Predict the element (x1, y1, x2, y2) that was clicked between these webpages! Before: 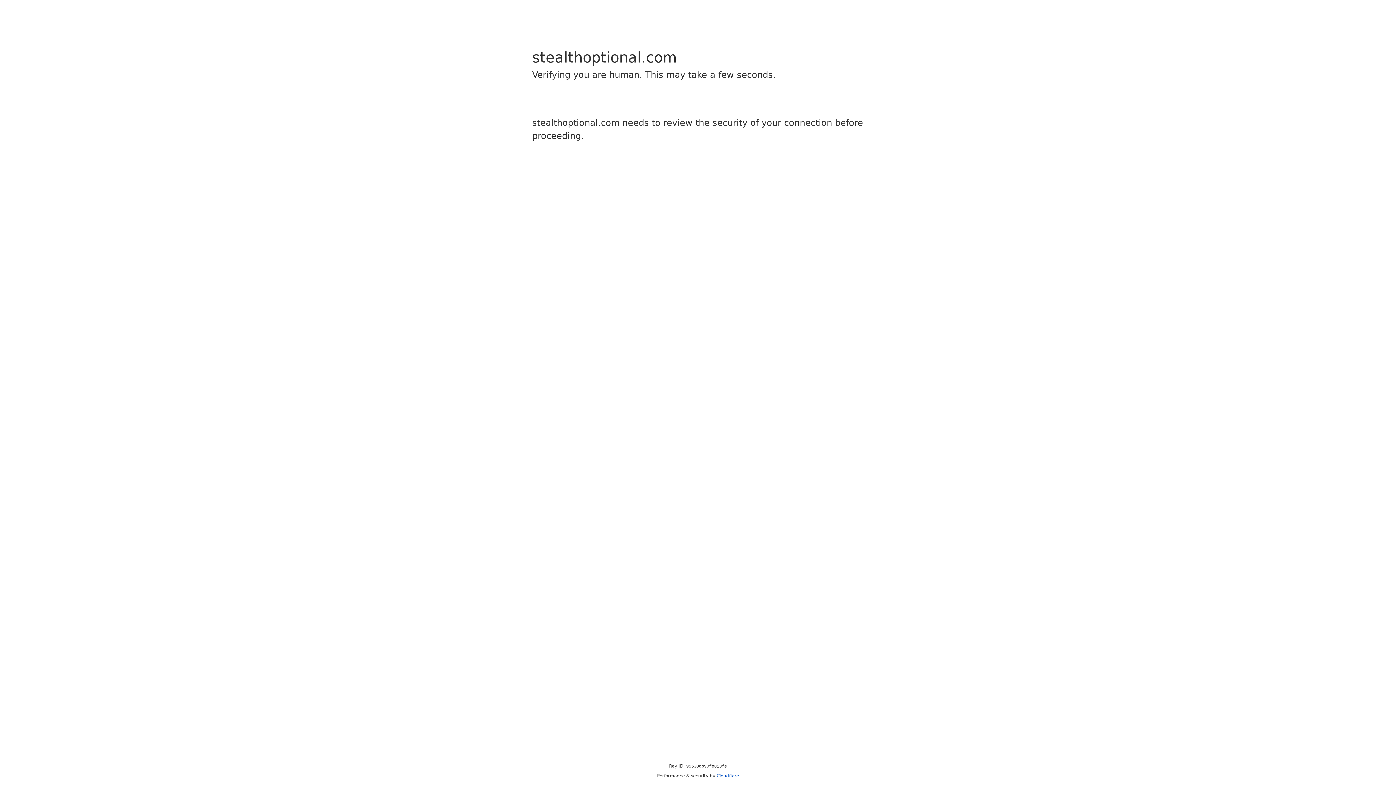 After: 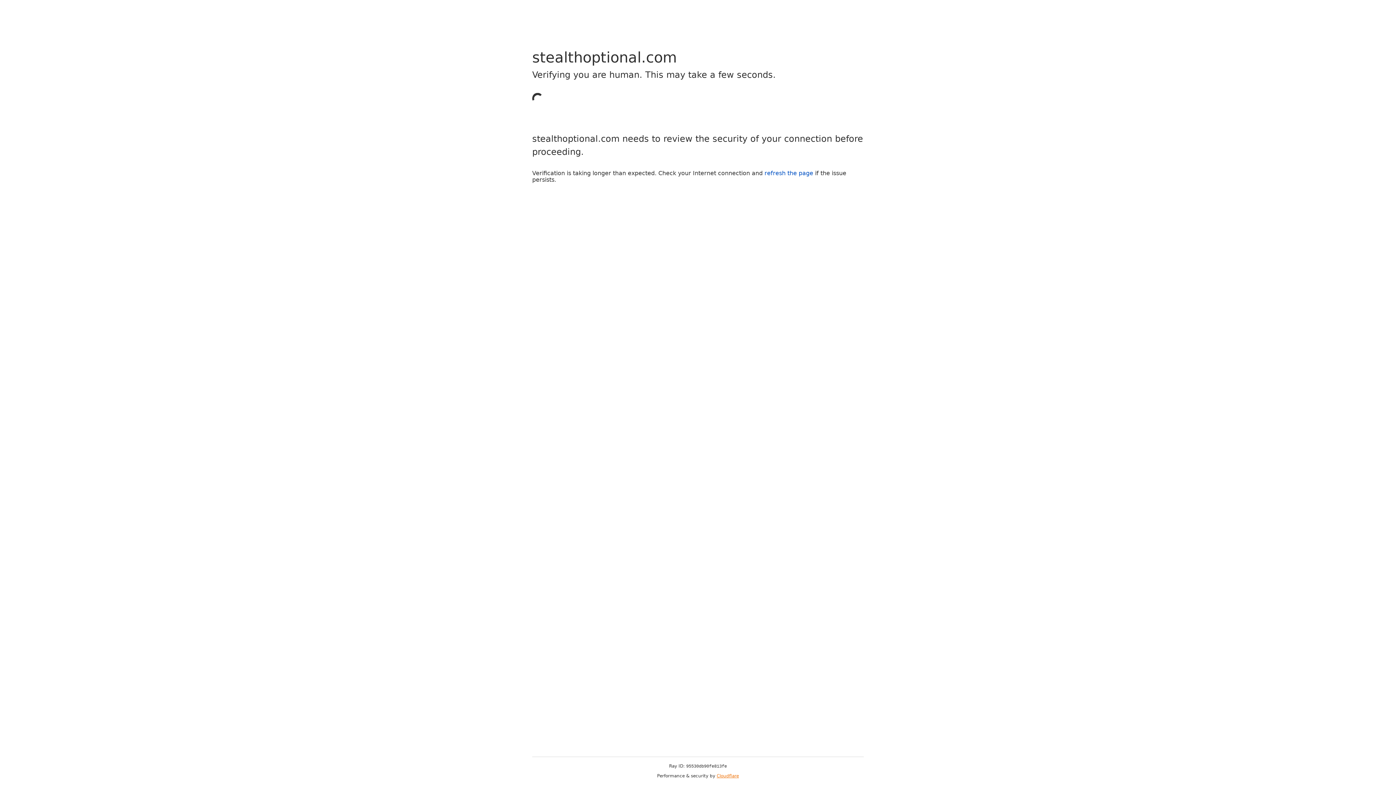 Action: label: Cloudflare bbox: (716, 773, 739, 778)